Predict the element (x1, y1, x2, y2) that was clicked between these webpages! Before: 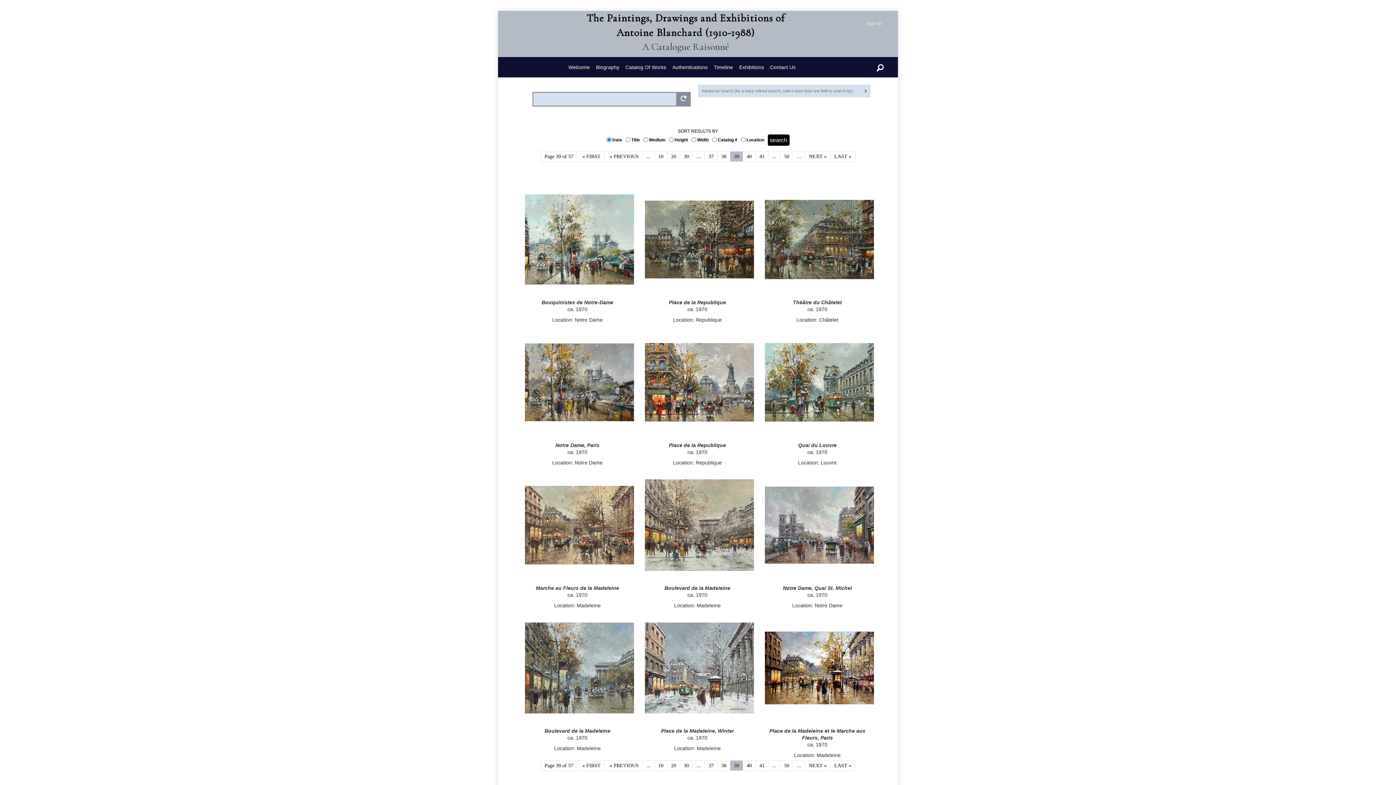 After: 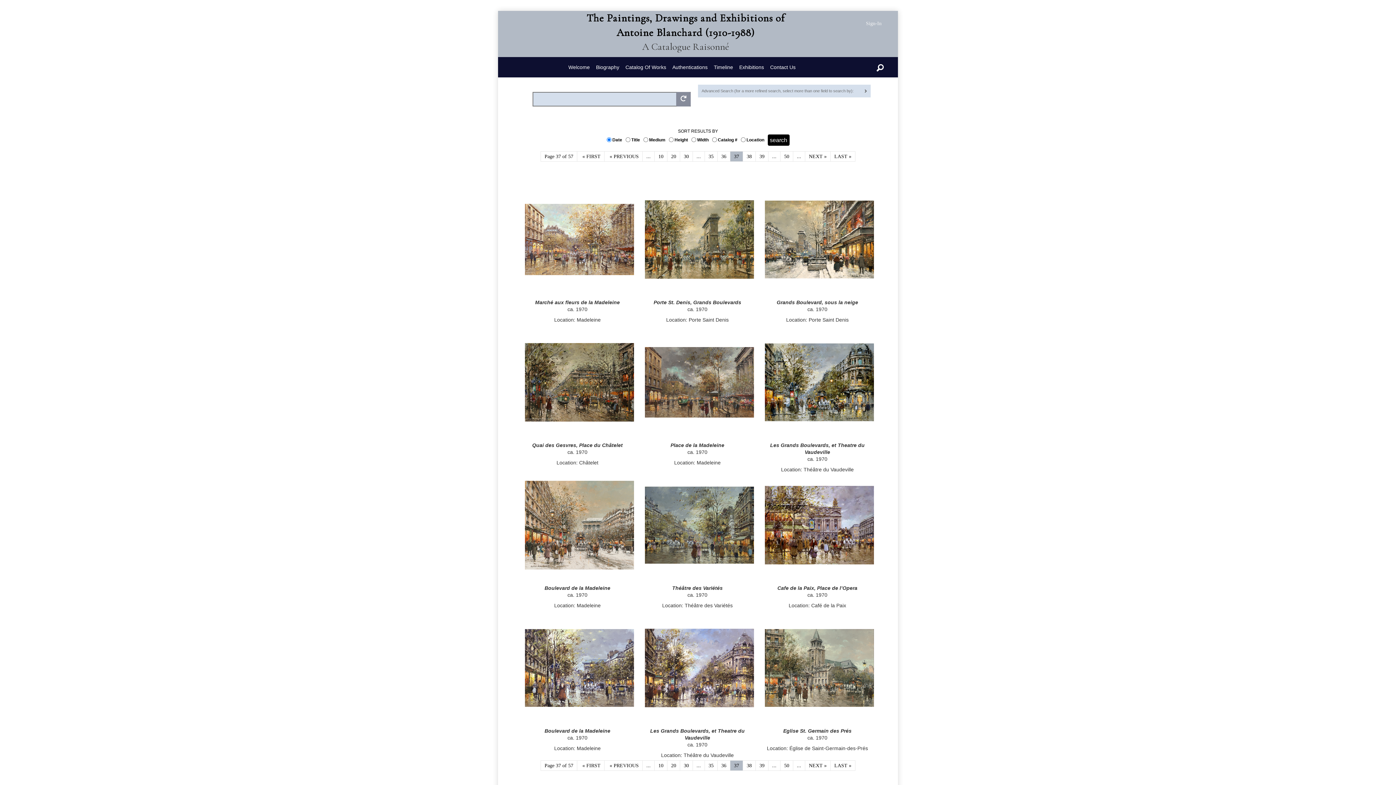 Action: bbox: (704, 760, 717, 771) label: 37